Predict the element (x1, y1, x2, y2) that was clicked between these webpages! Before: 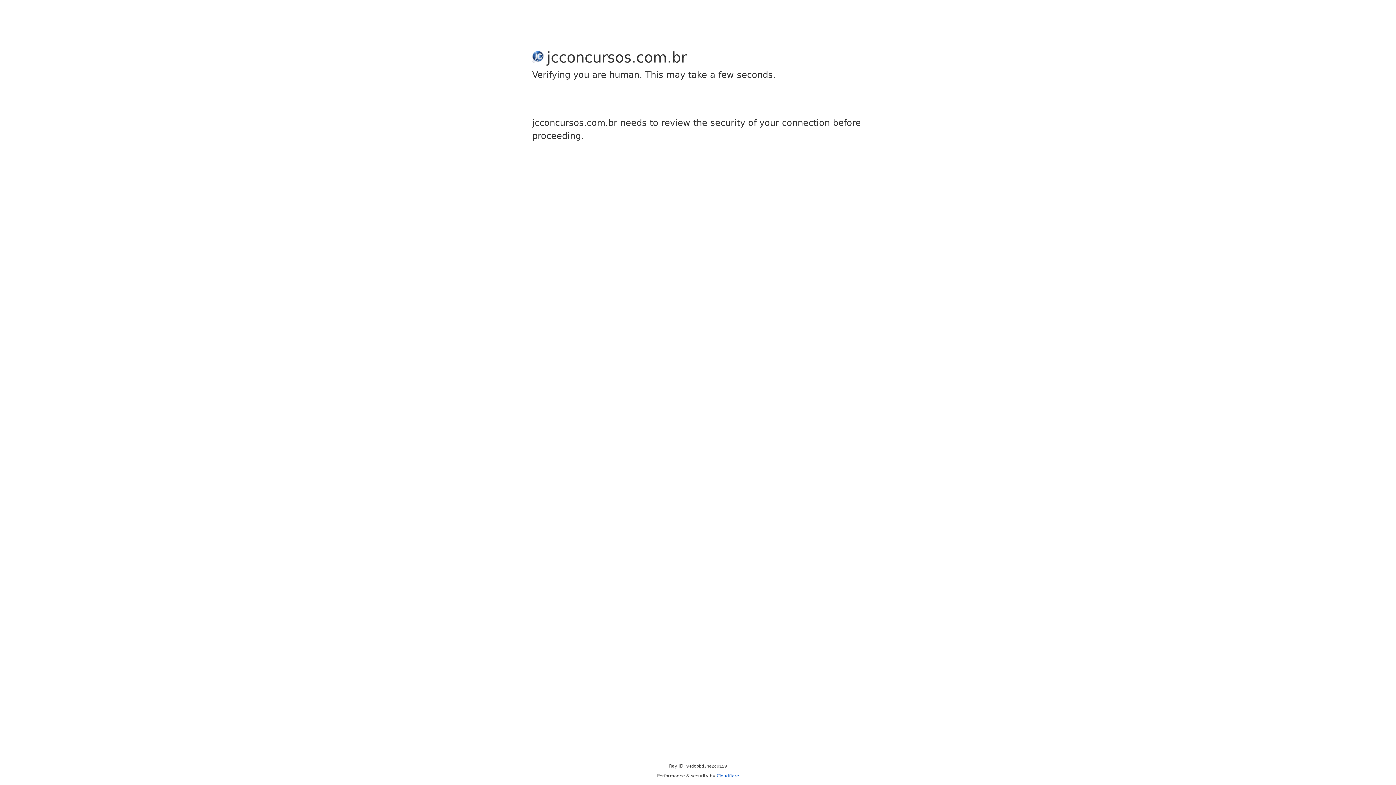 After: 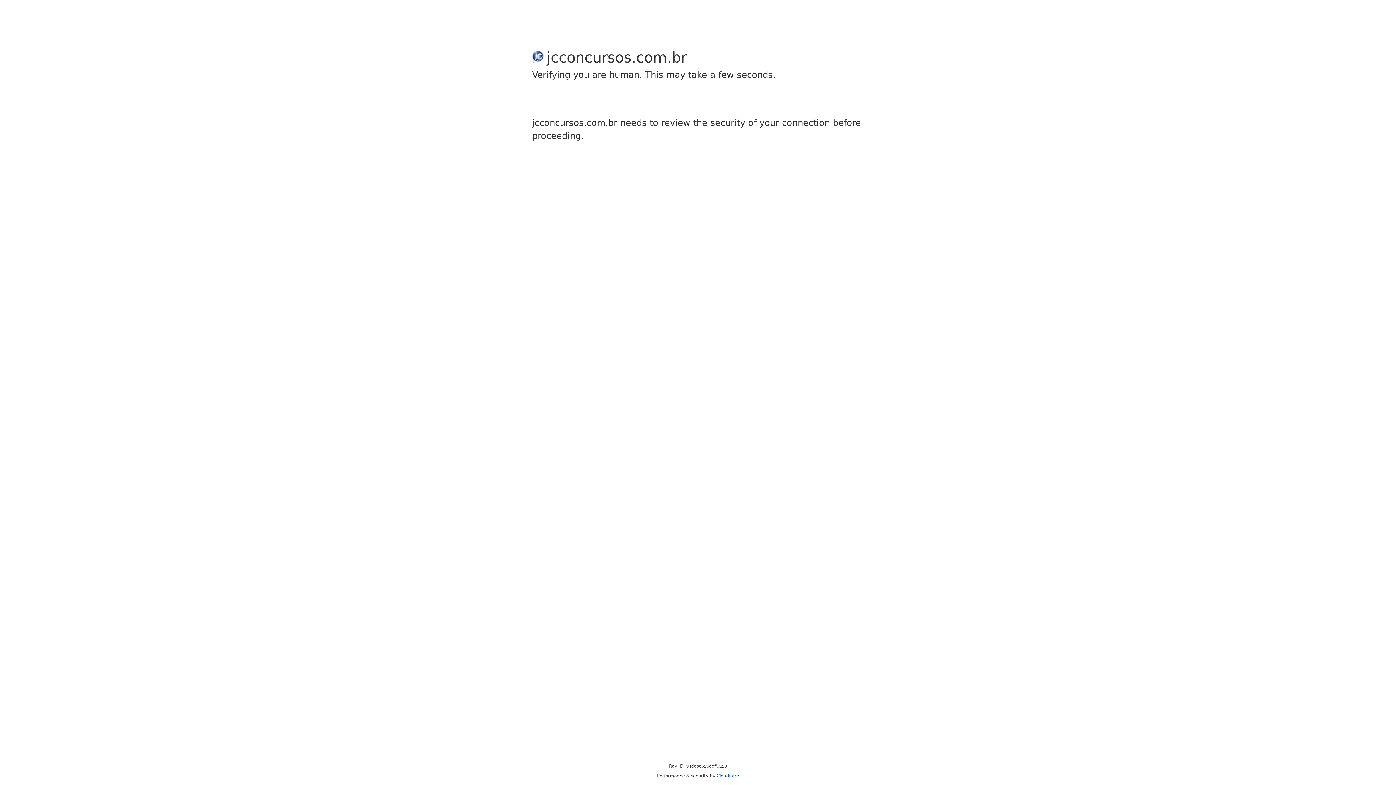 Action: bbox: (716, 773, 739, 778) label: Cloudflare